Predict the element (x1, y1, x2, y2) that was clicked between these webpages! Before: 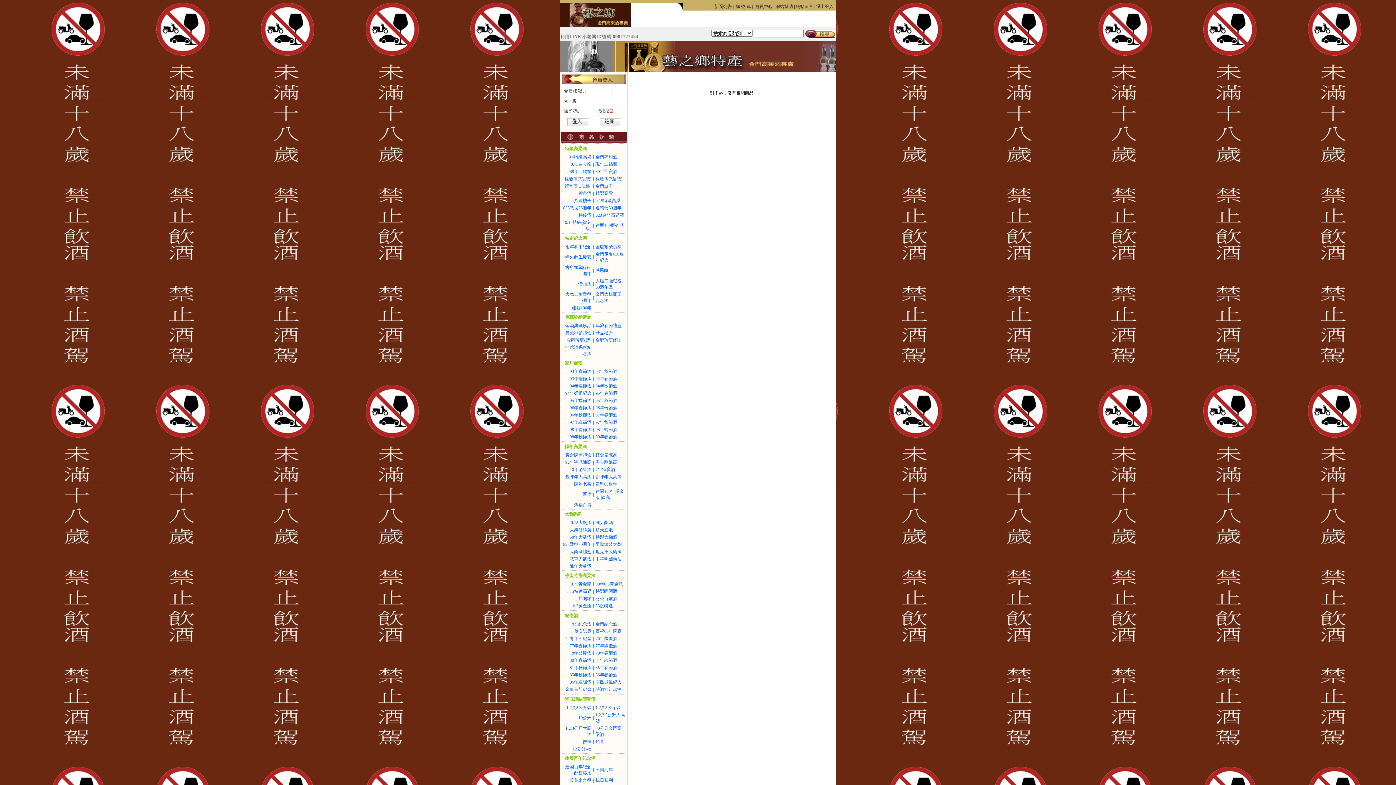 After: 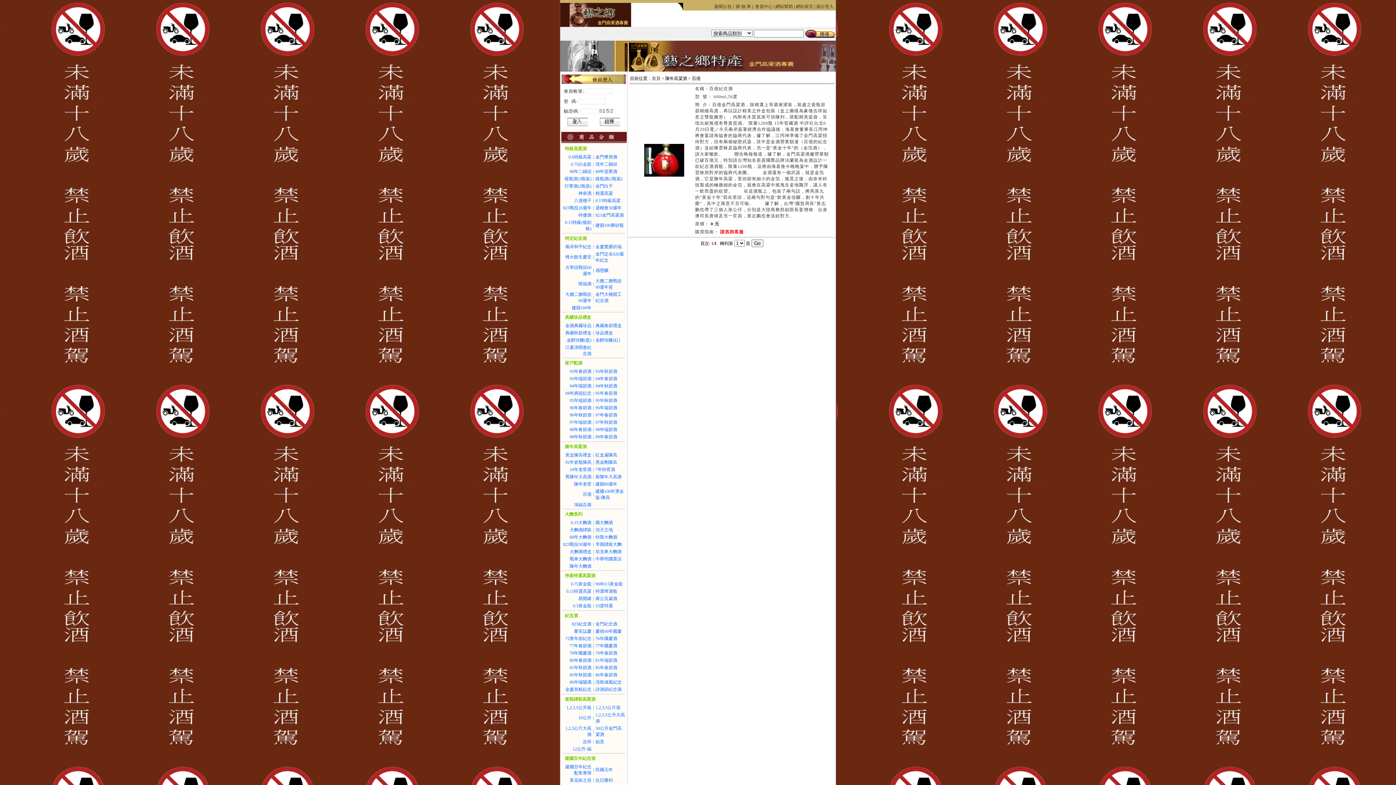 Action: bbox: (582, 492, 591, 497) label: 百億